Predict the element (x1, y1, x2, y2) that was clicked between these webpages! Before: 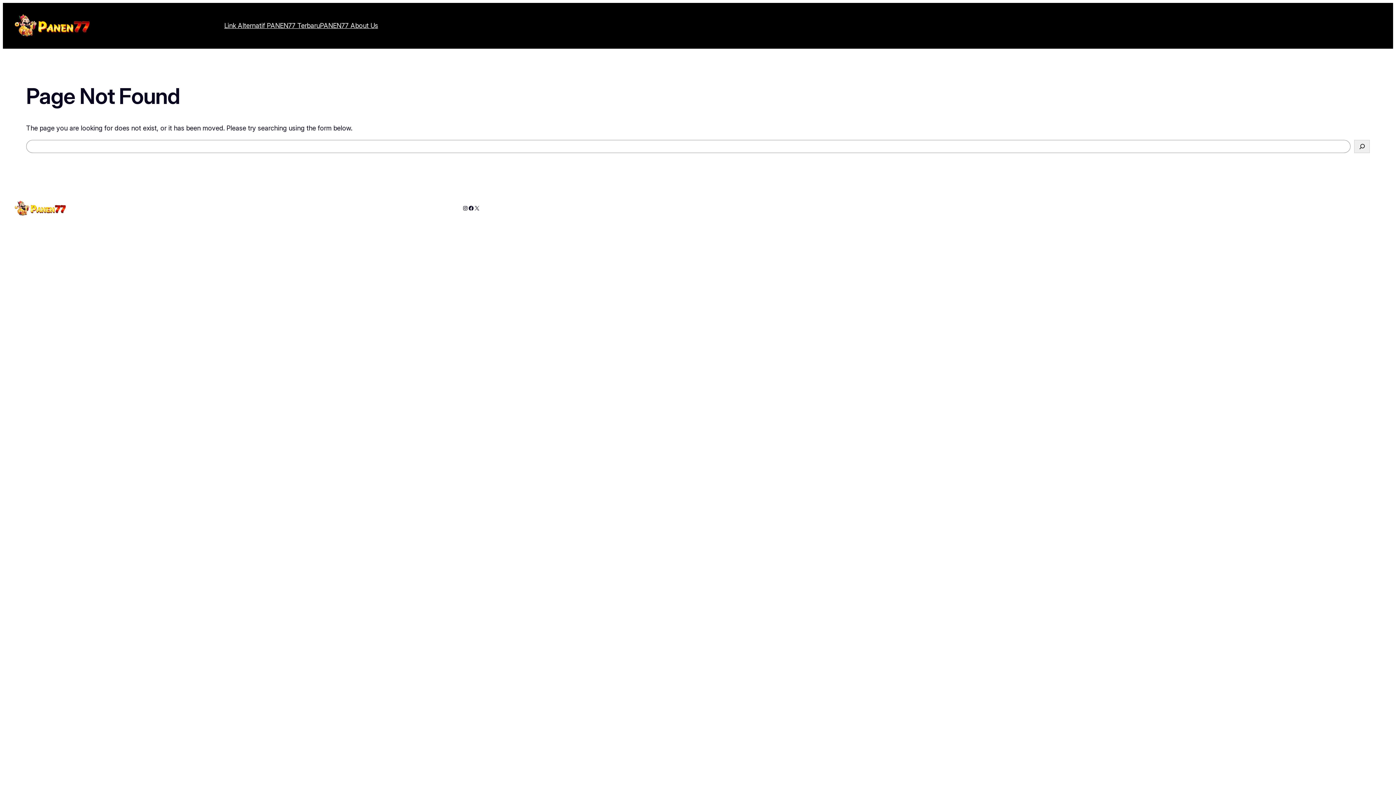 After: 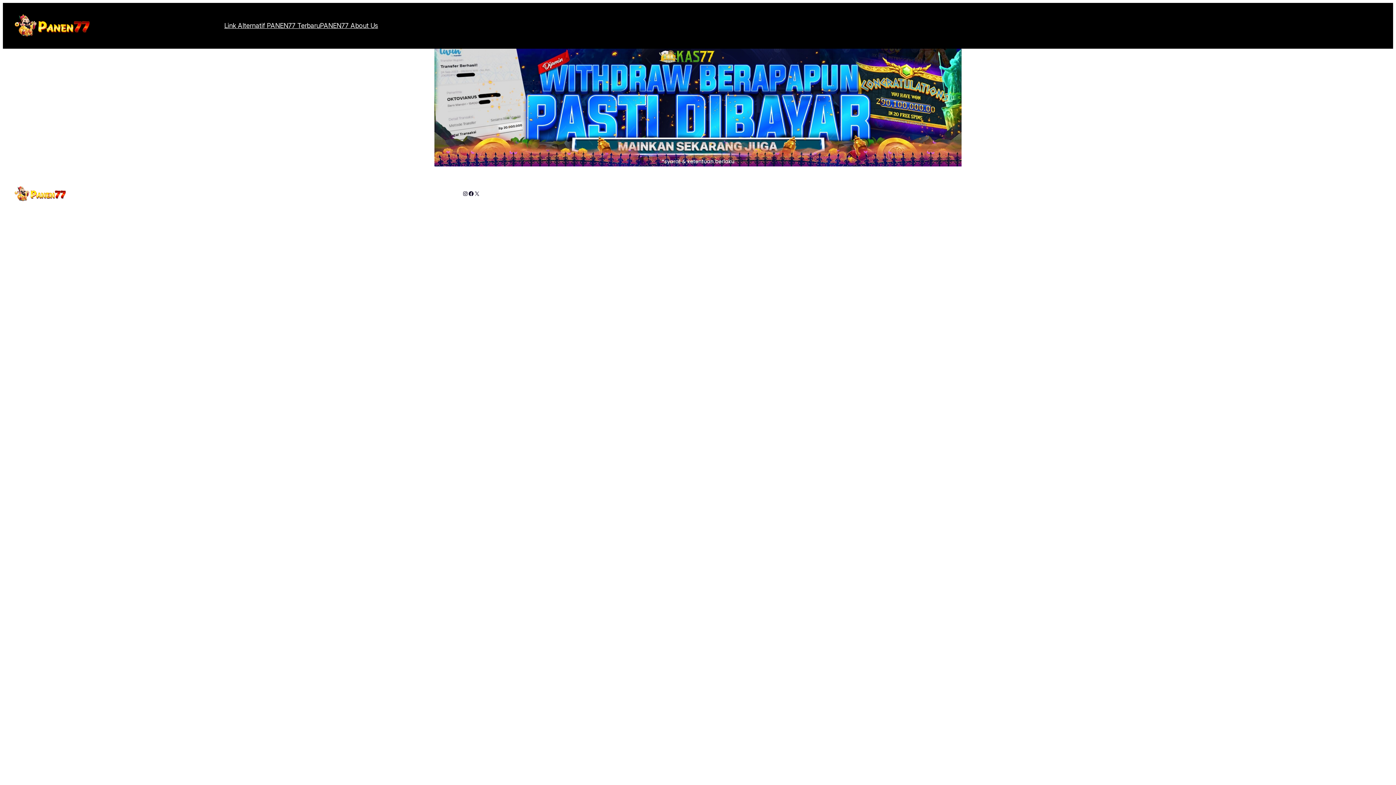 Action: bbox: (14, 14, 89, 36)